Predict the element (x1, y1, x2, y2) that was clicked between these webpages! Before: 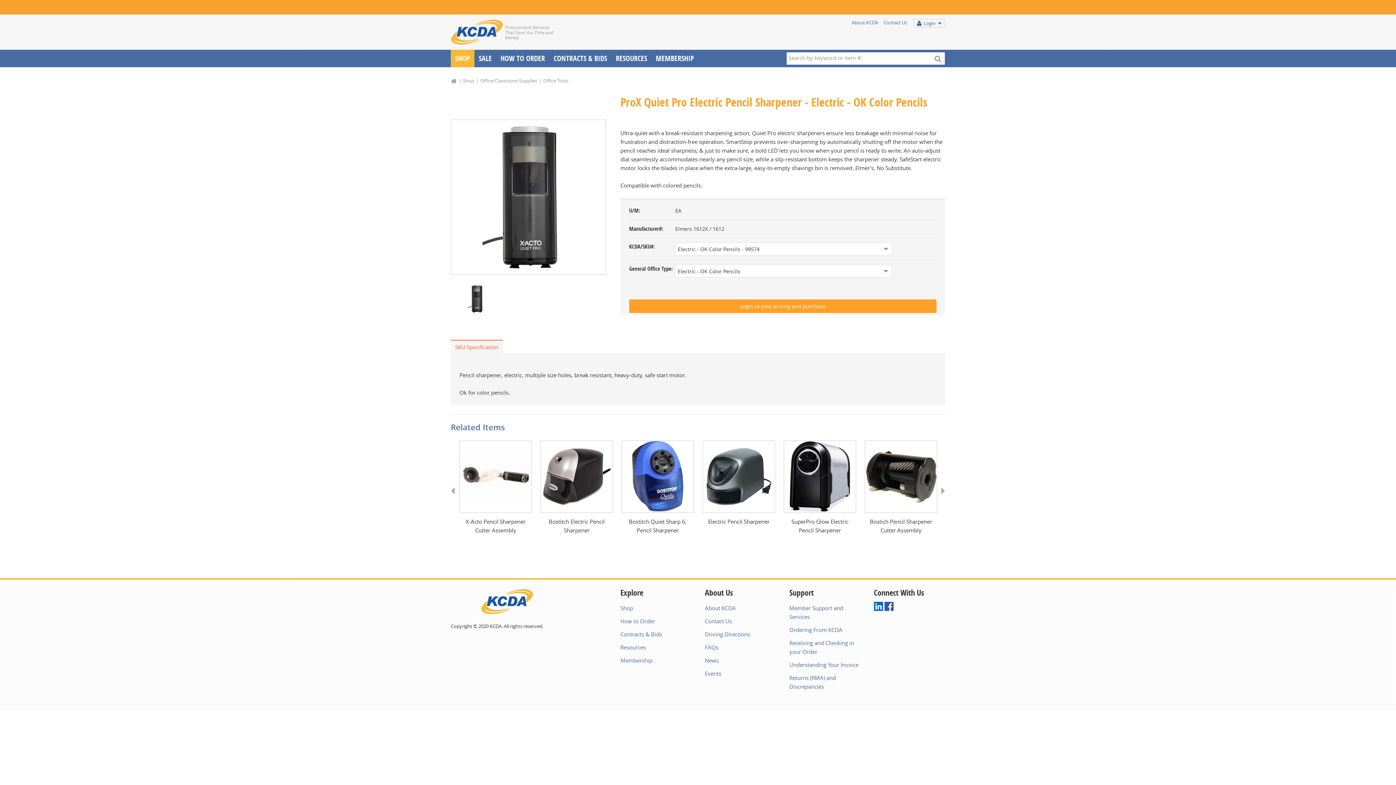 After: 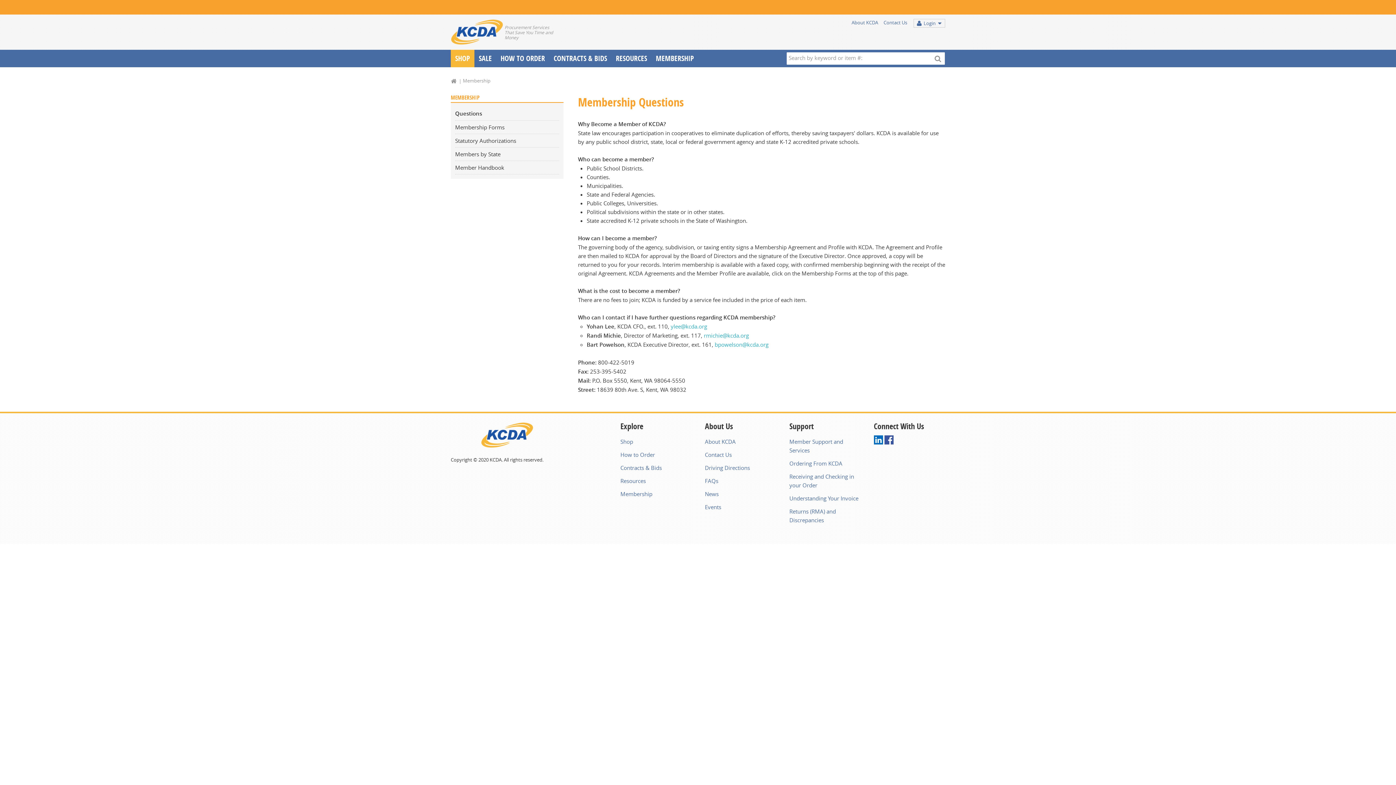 Action: bbox: (620, 654, 652, 667) label: Membership